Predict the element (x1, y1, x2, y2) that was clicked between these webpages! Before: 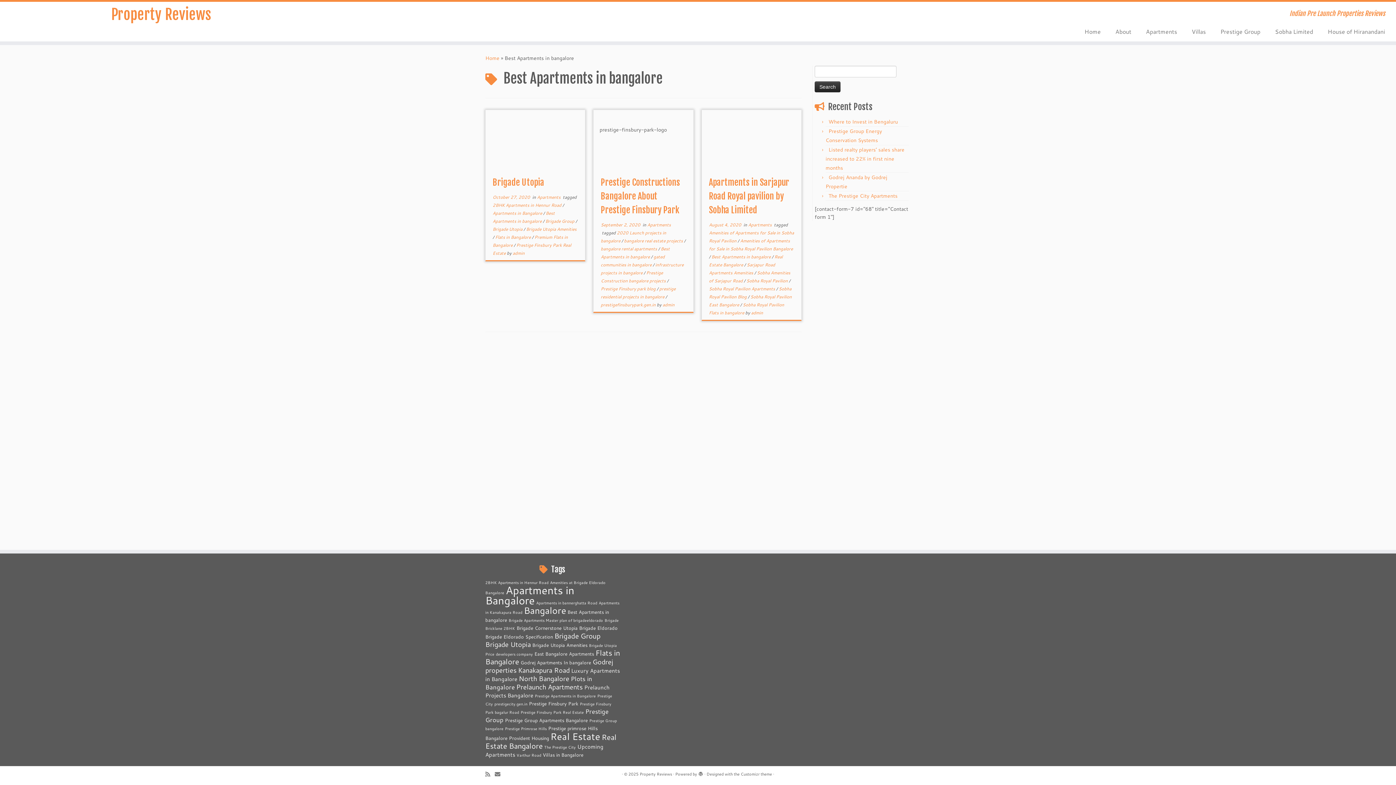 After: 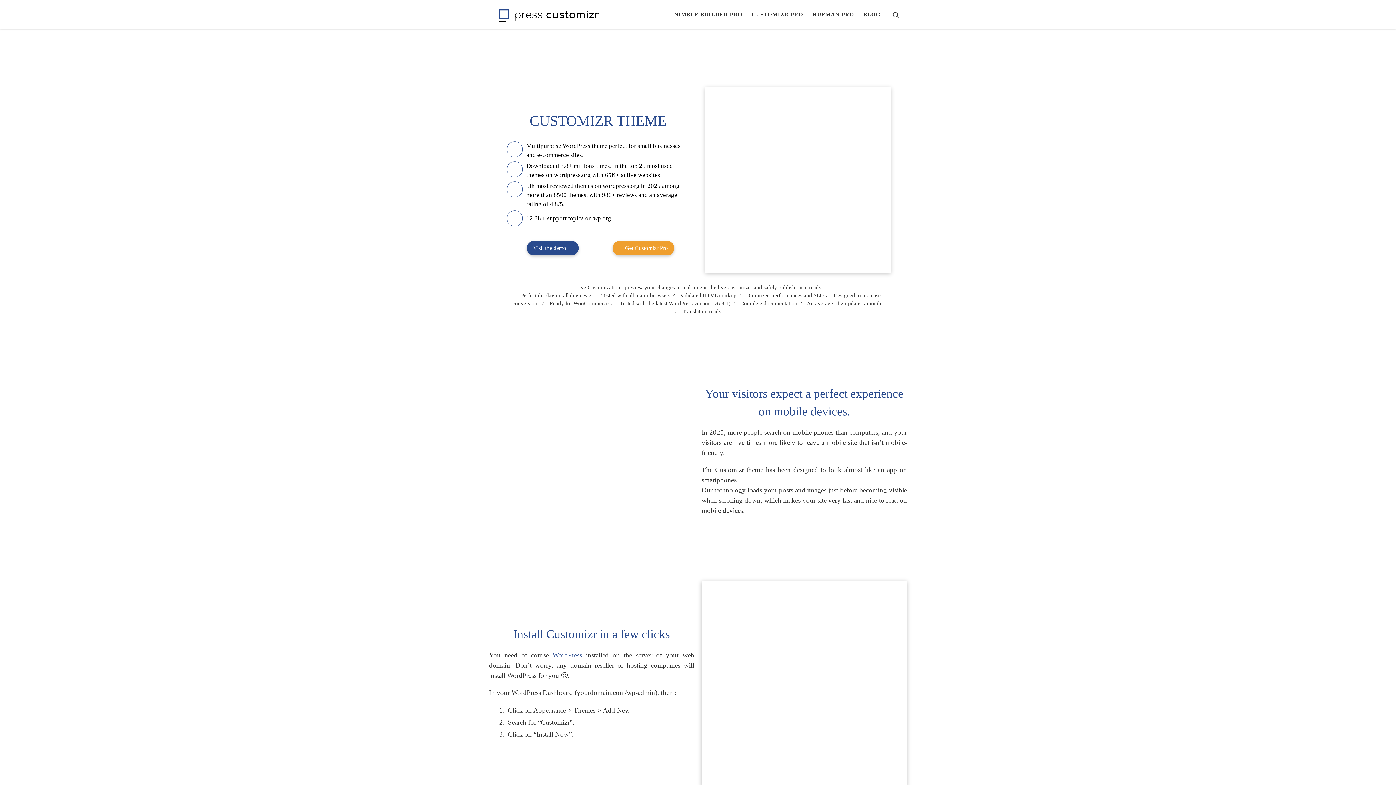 Action: bbox: (740, 770, 772, 778) label: Customizr theme